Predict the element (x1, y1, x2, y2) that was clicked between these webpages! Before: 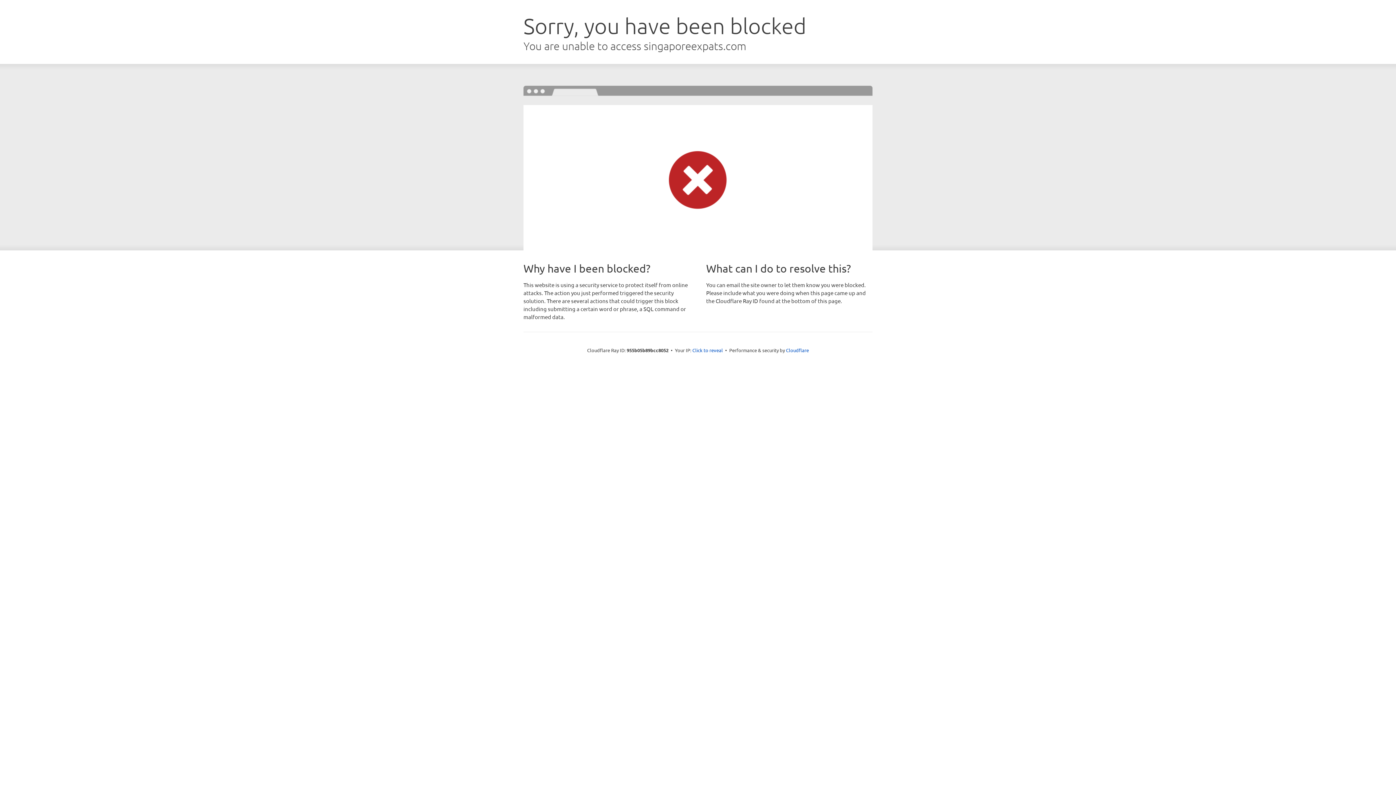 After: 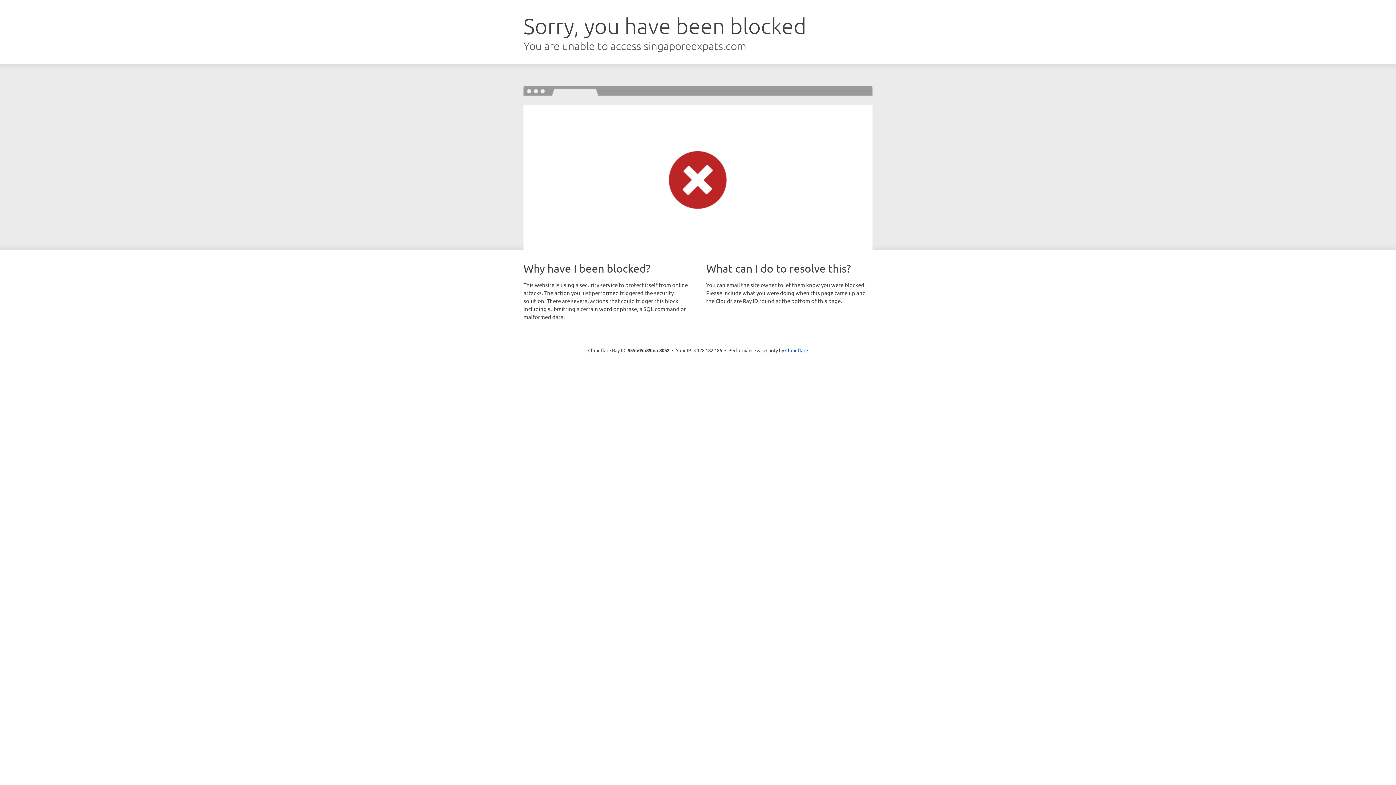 Action: label: Click to reveal bbox: (692, 346, 723, 353)